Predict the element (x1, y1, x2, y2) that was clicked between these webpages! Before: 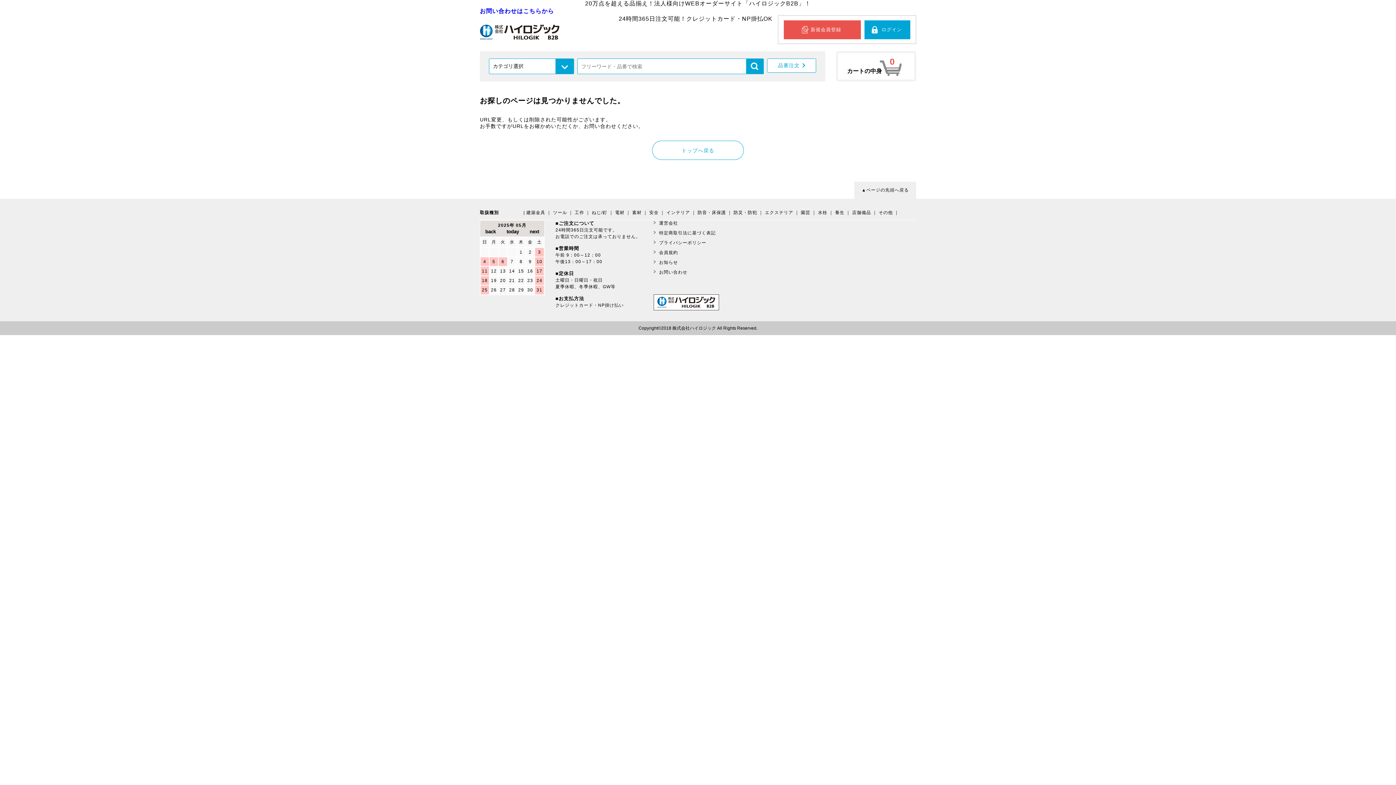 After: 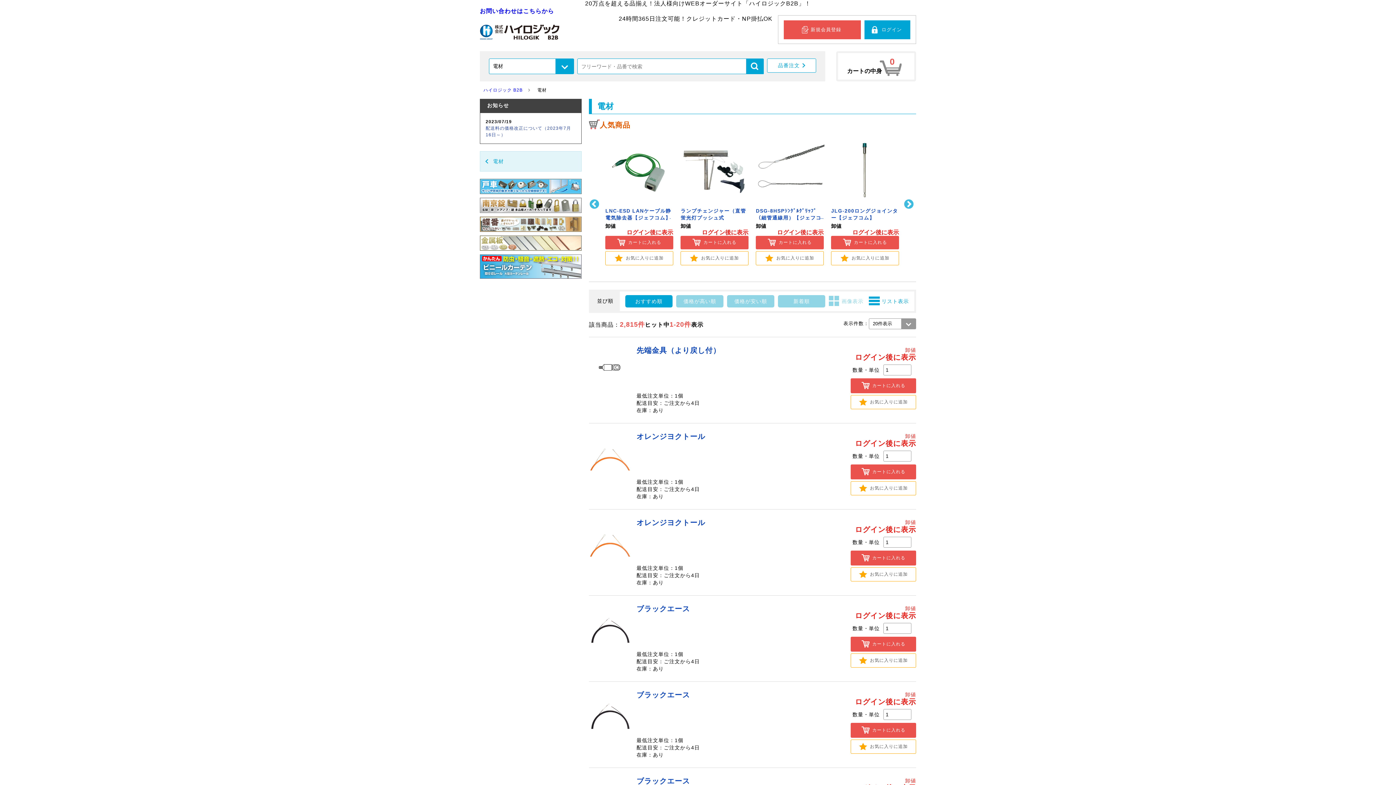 Action: label: 電材 bbox: (615, 209, 624, 216)